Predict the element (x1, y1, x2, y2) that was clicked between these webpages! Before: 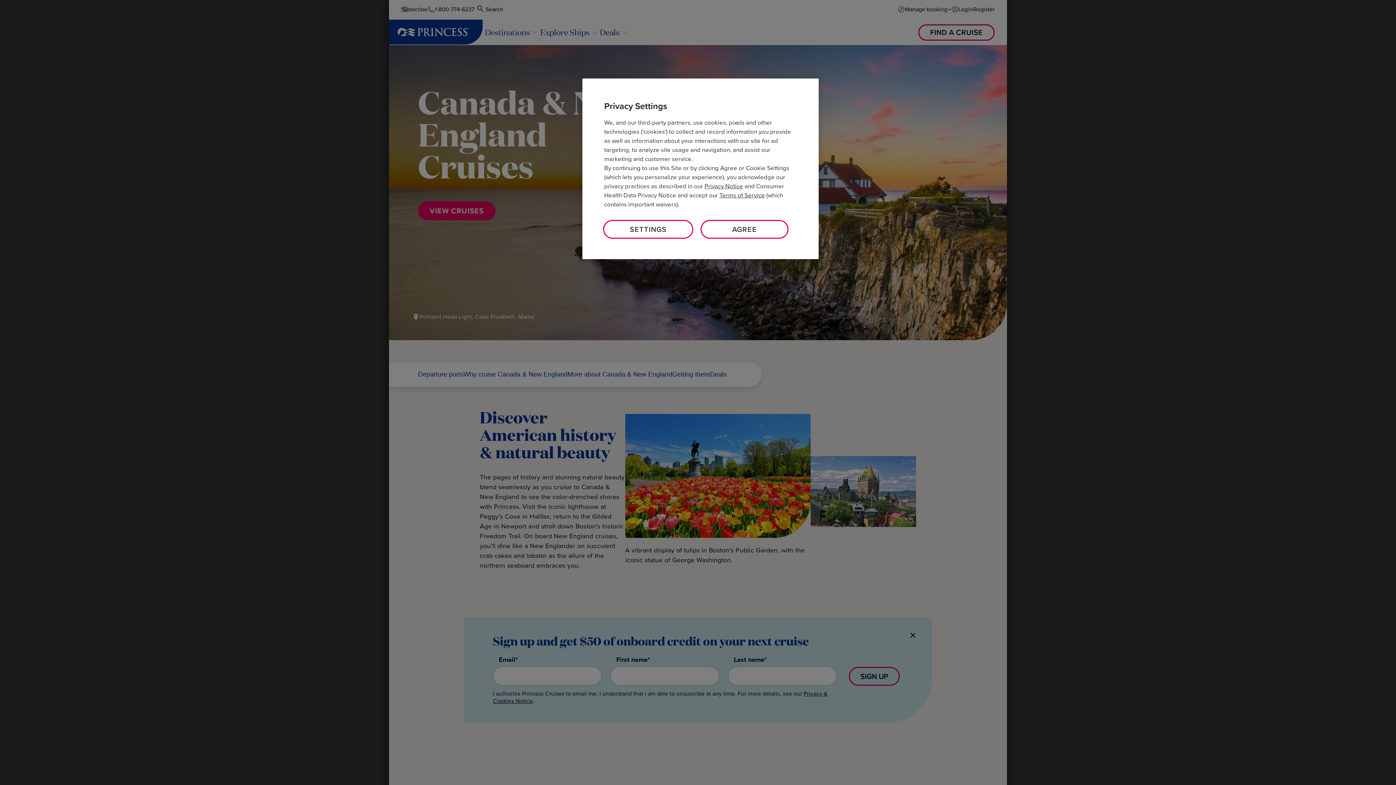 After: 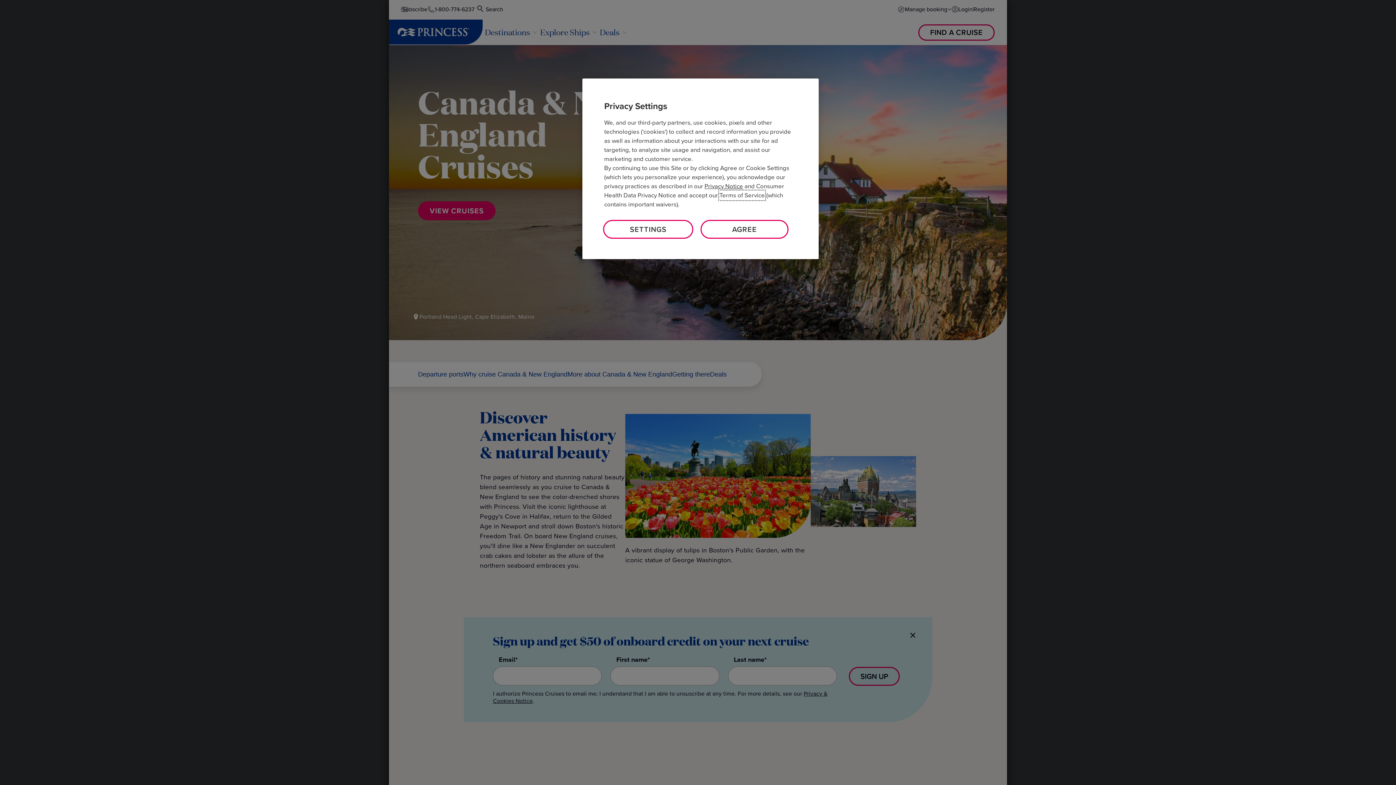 Action: label: Terms of Service bbox: (719, 190, 765, 200)